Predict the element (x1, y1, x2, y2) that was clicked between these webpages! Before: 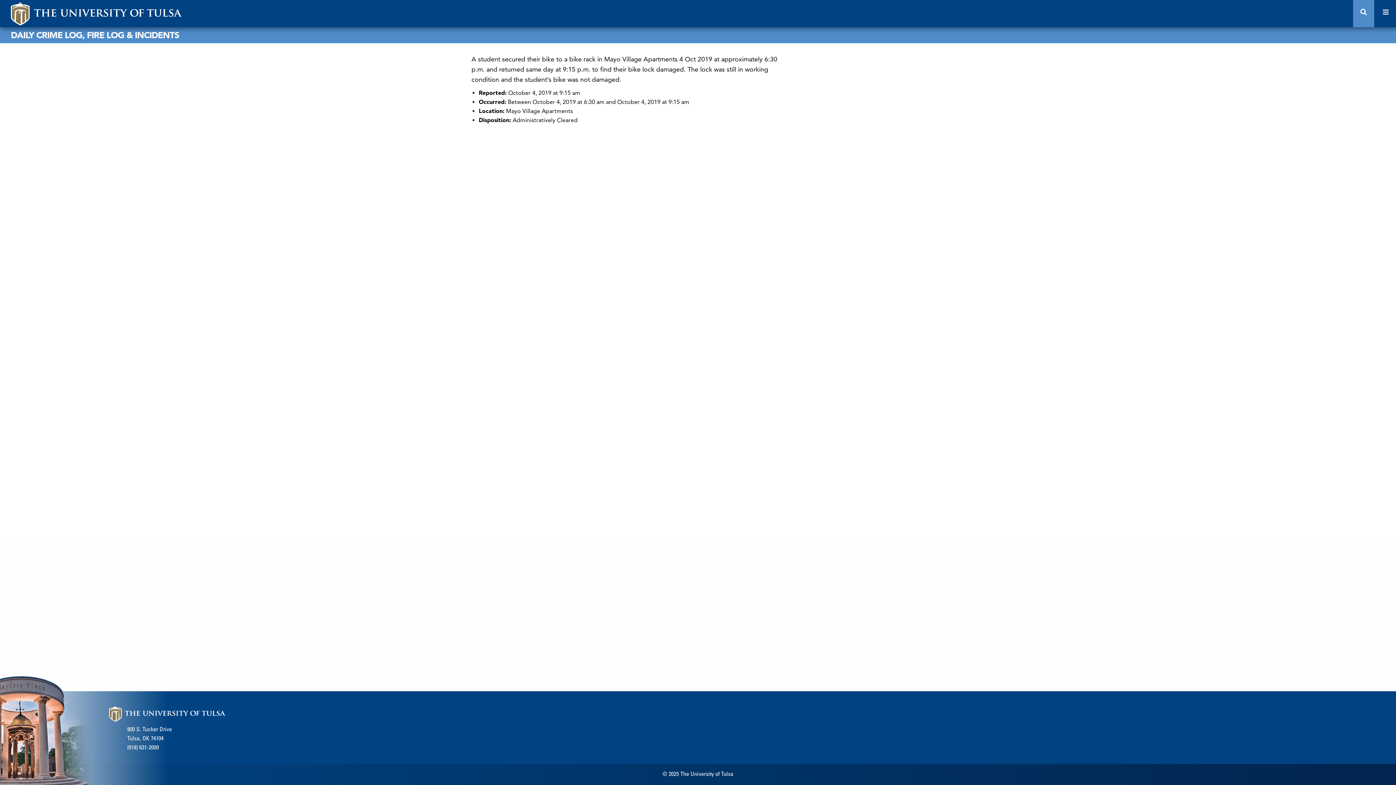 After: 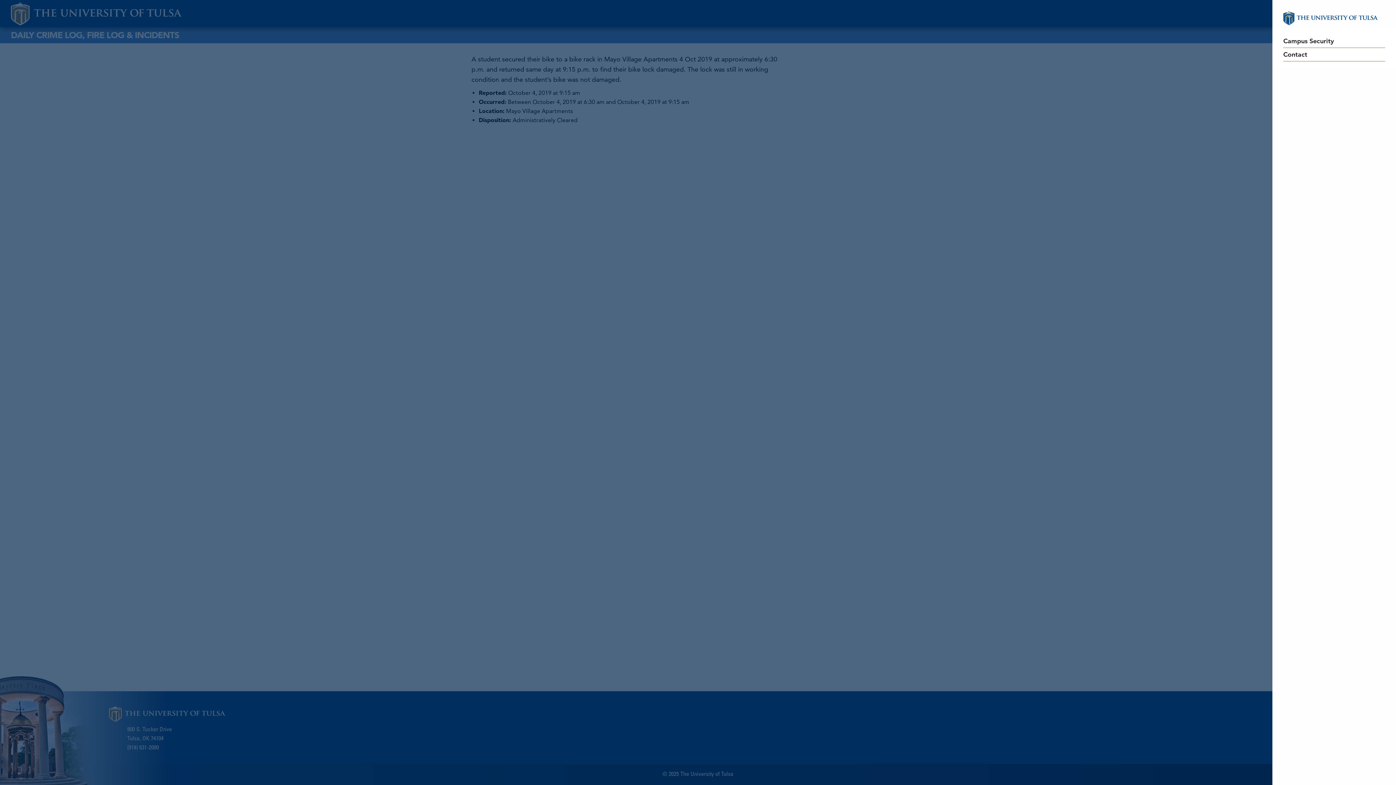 Action: label: Open Menu bbox: (1376, 0, 1396, 27)